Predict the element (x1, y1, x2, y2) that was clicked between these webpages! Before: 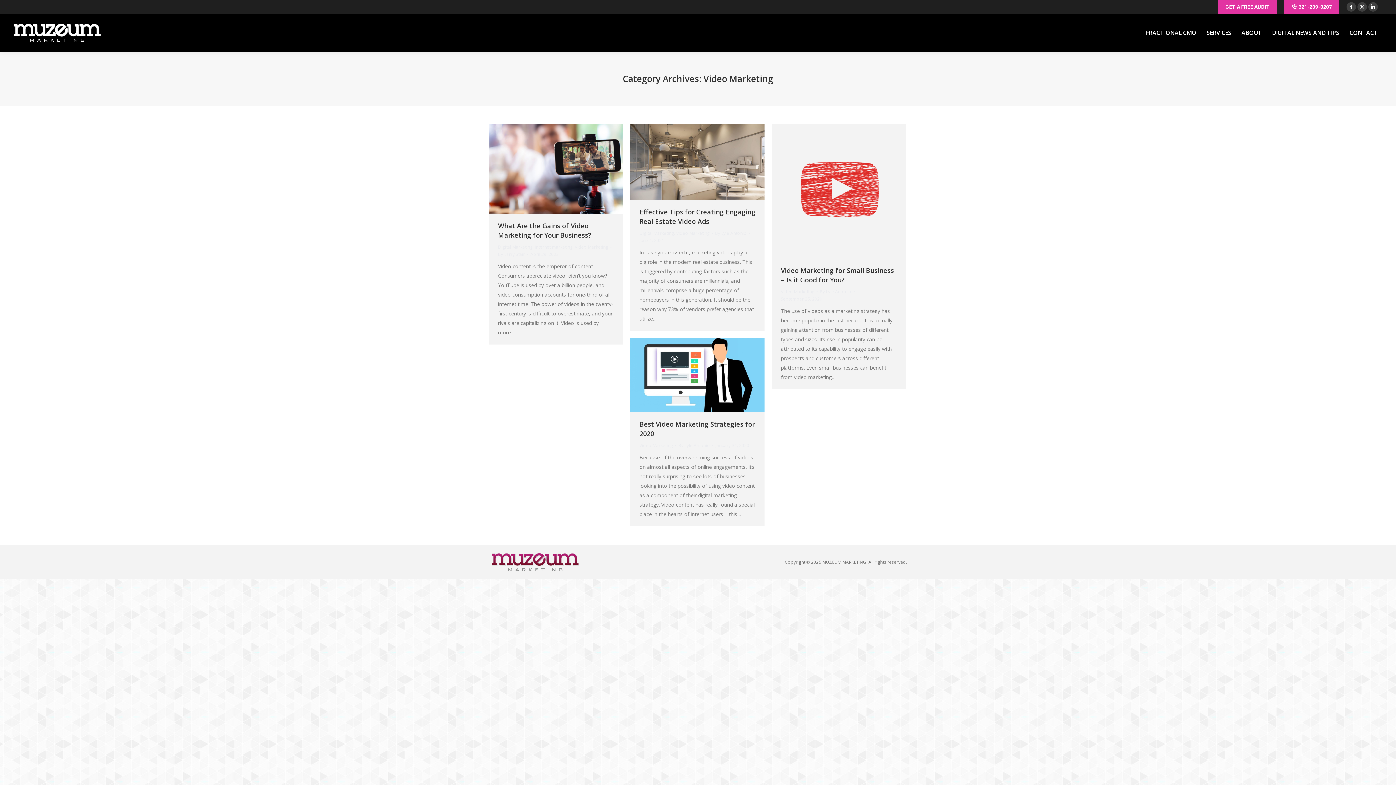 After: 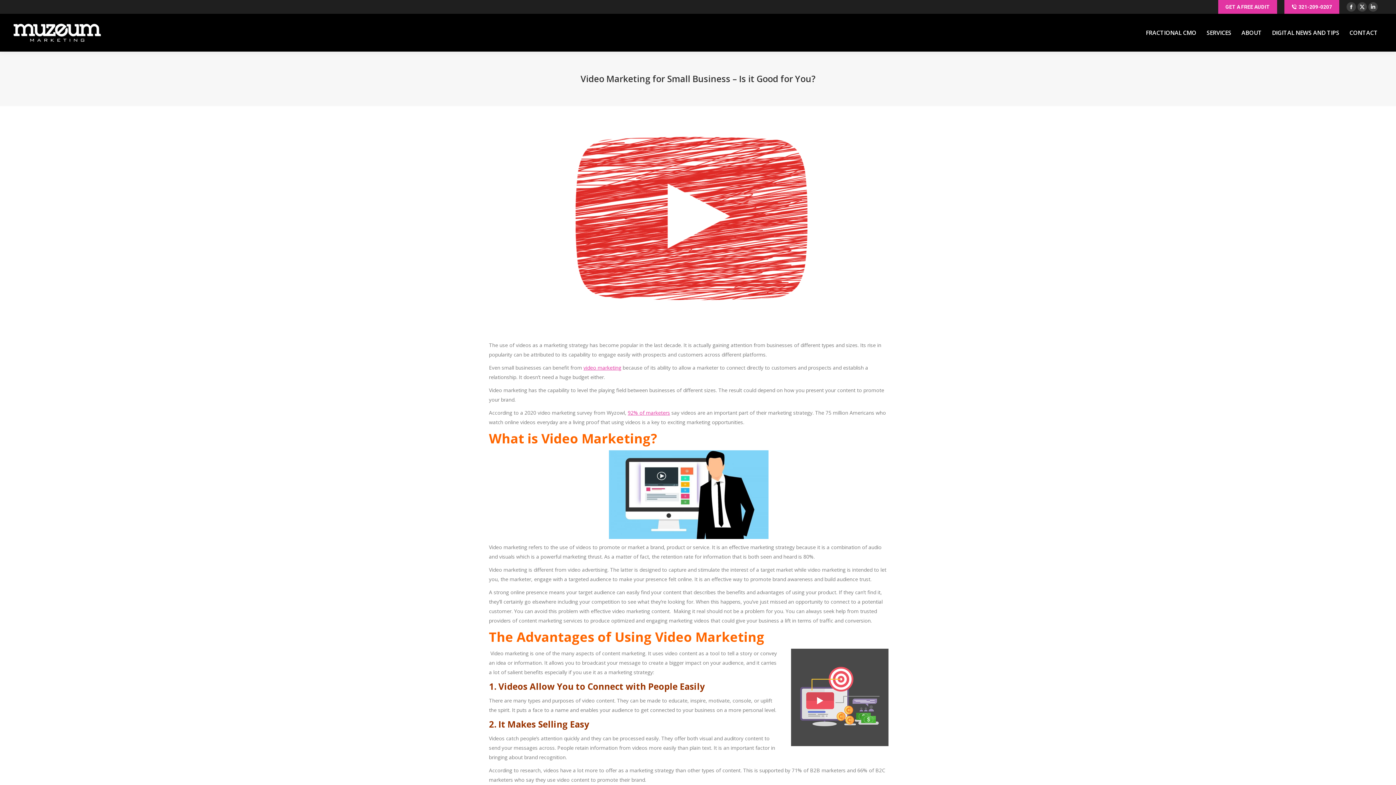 Action: bbox: (772, 124, 906, 258)